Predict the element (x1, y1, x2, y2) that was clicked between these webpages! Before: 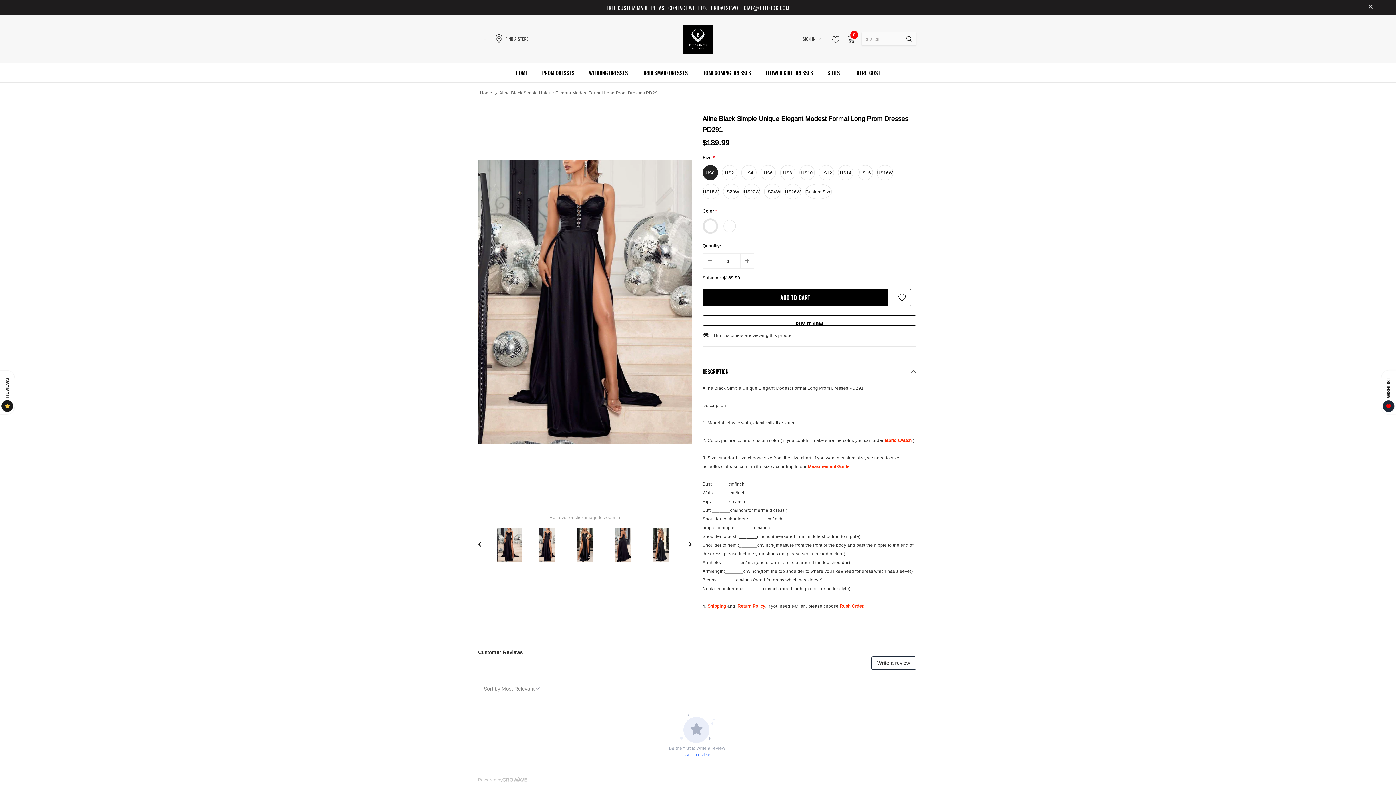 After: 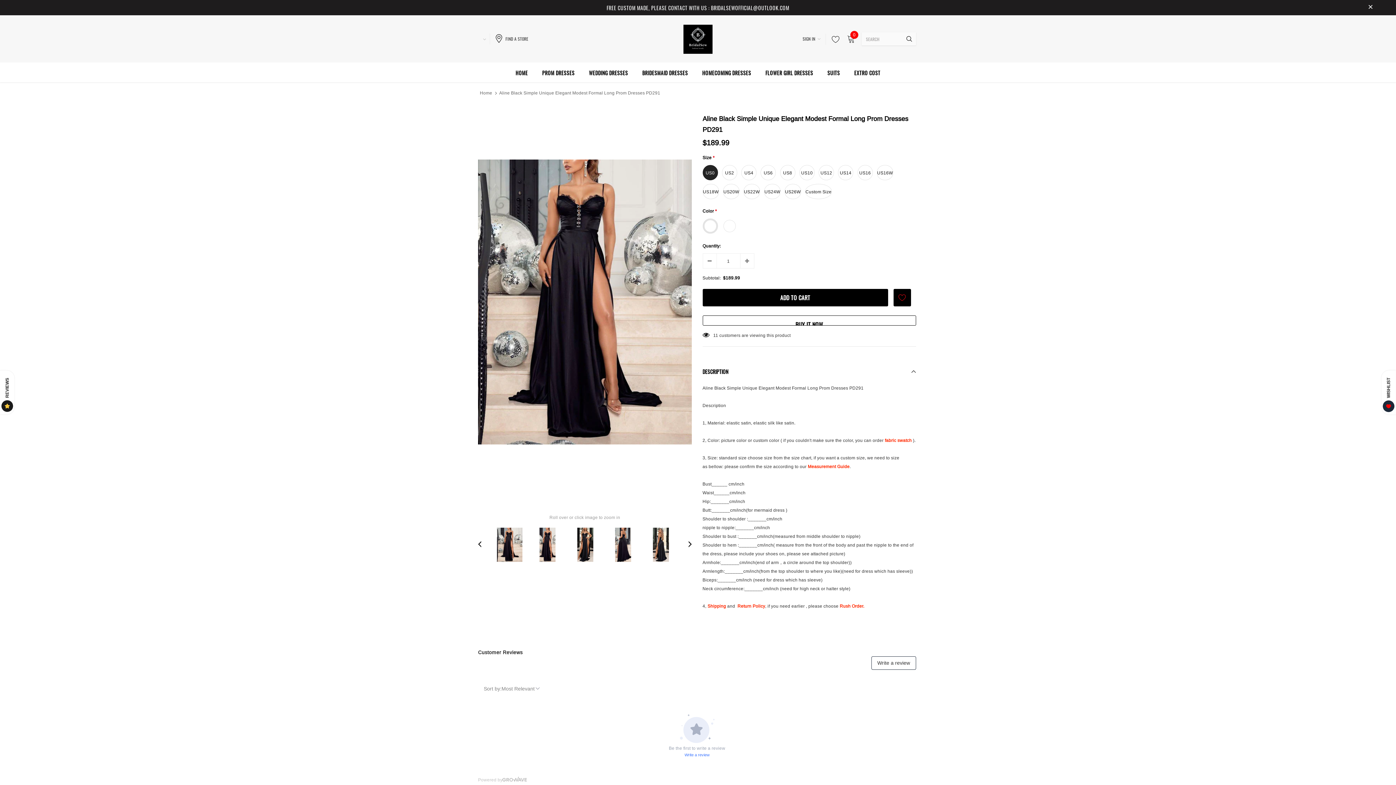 Action: bbox: (893, 289, 911, 306)